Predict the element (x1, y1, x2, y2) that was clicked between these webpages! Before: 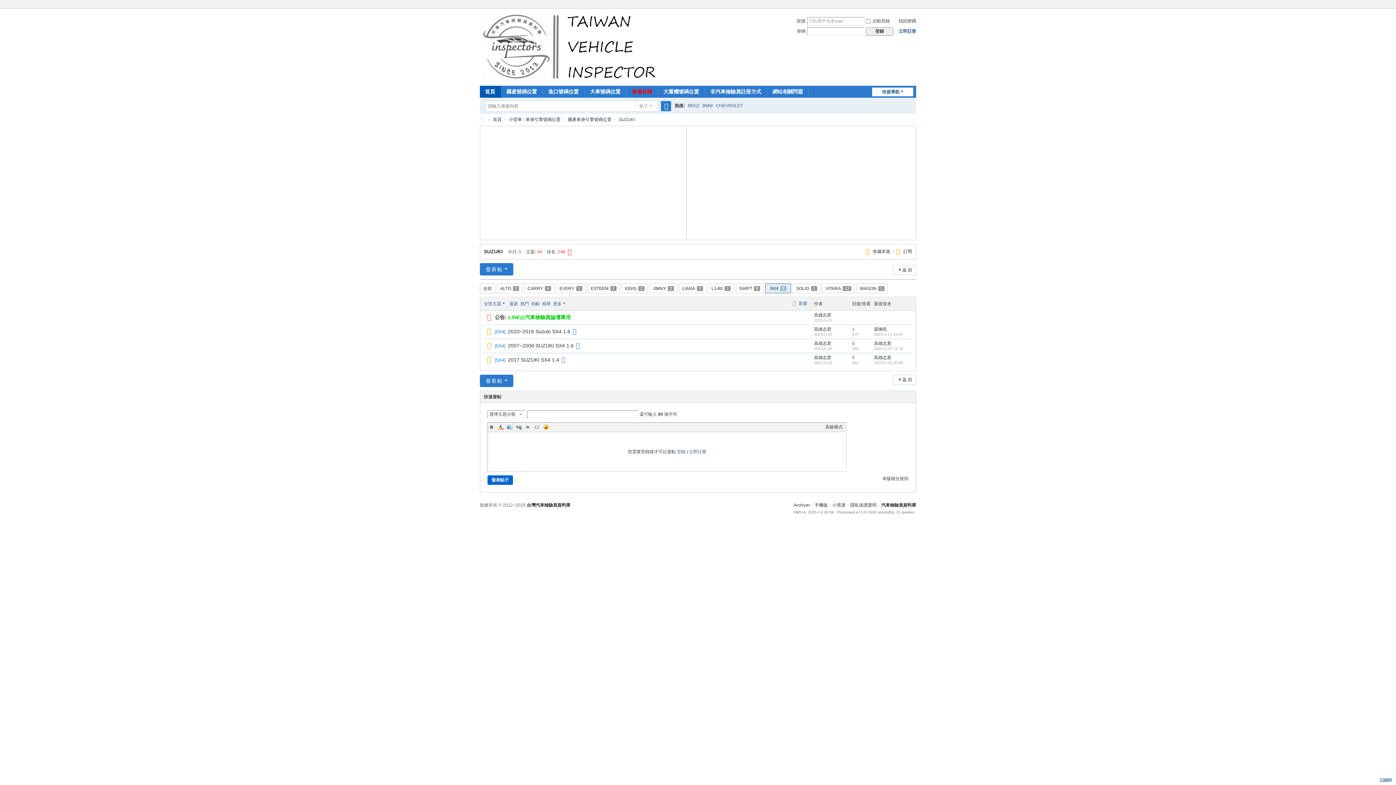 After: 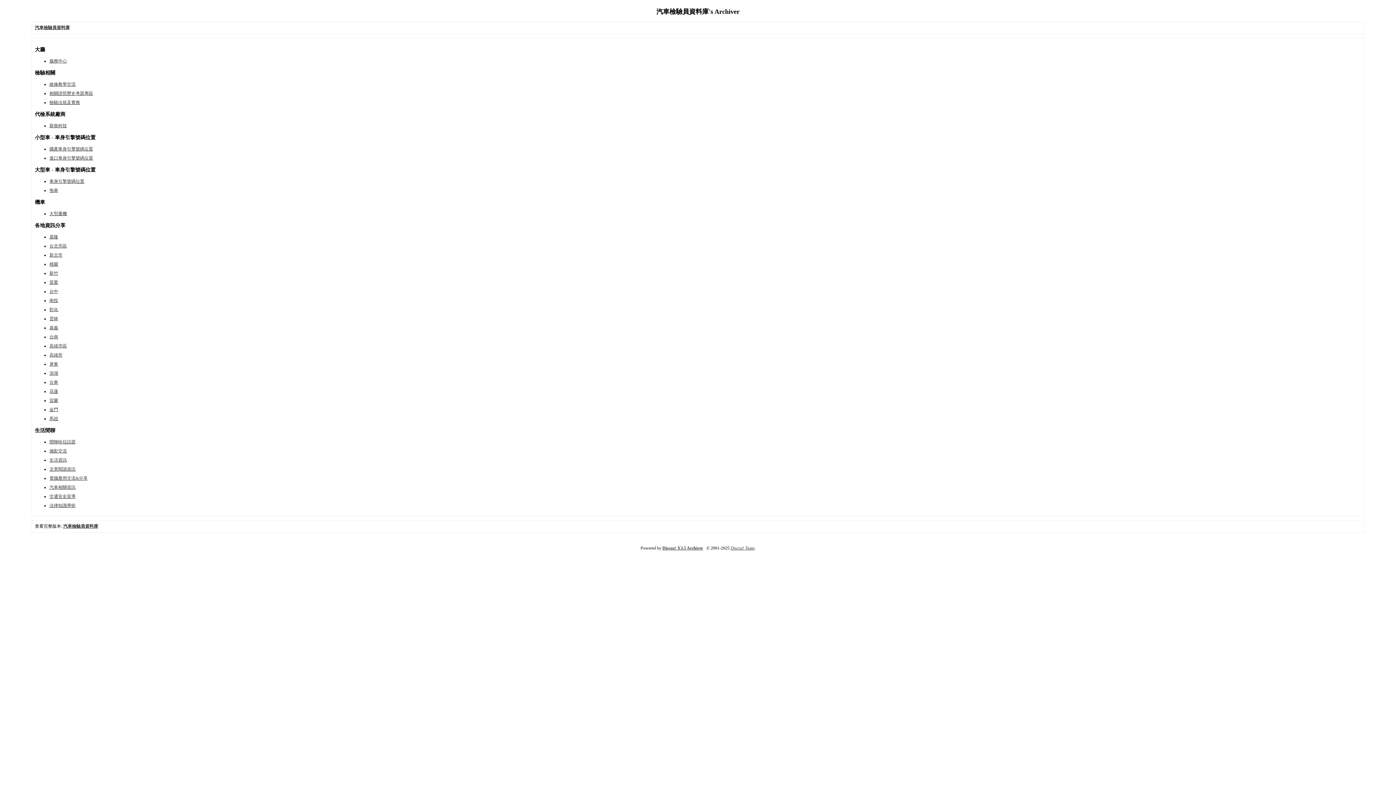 Action: label: Archiver bbox: (793, 502, 810, 508)